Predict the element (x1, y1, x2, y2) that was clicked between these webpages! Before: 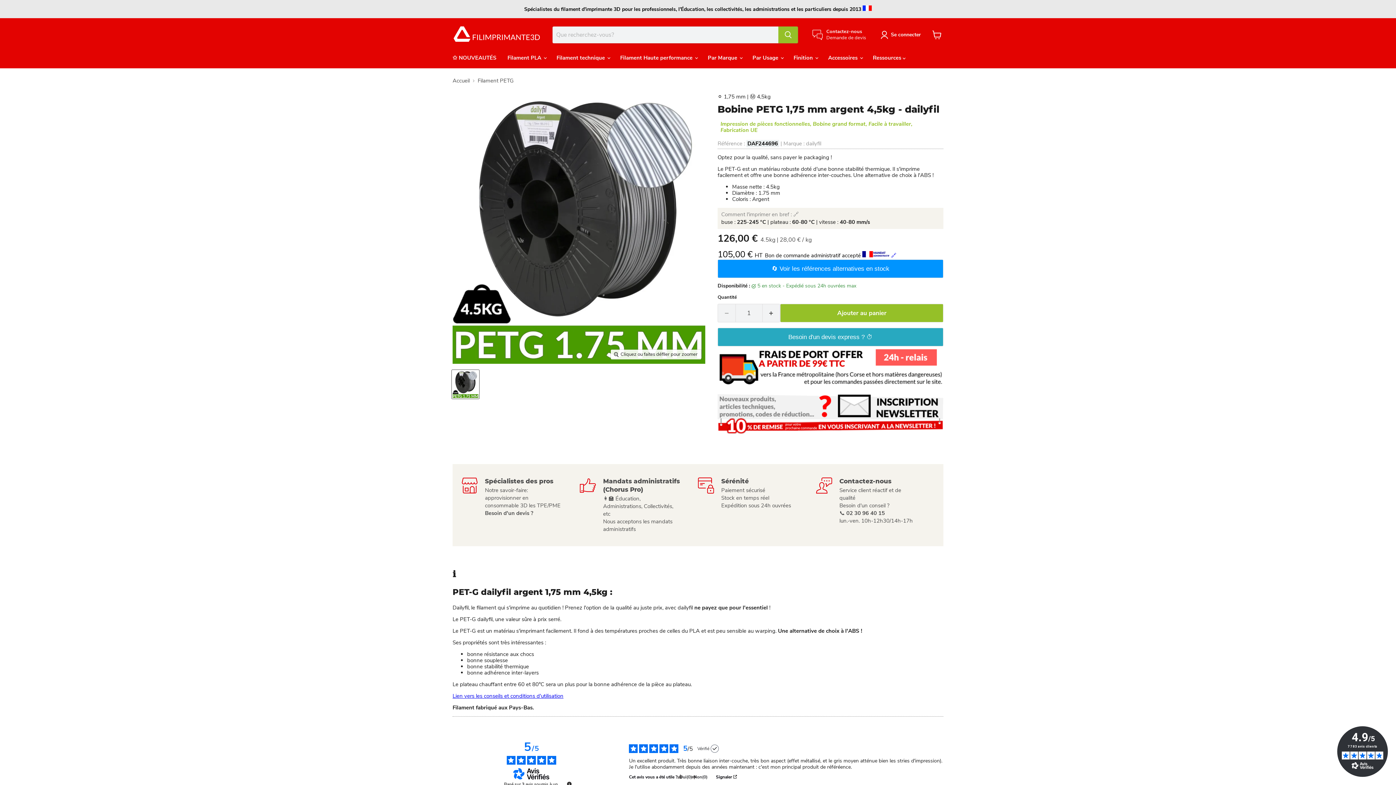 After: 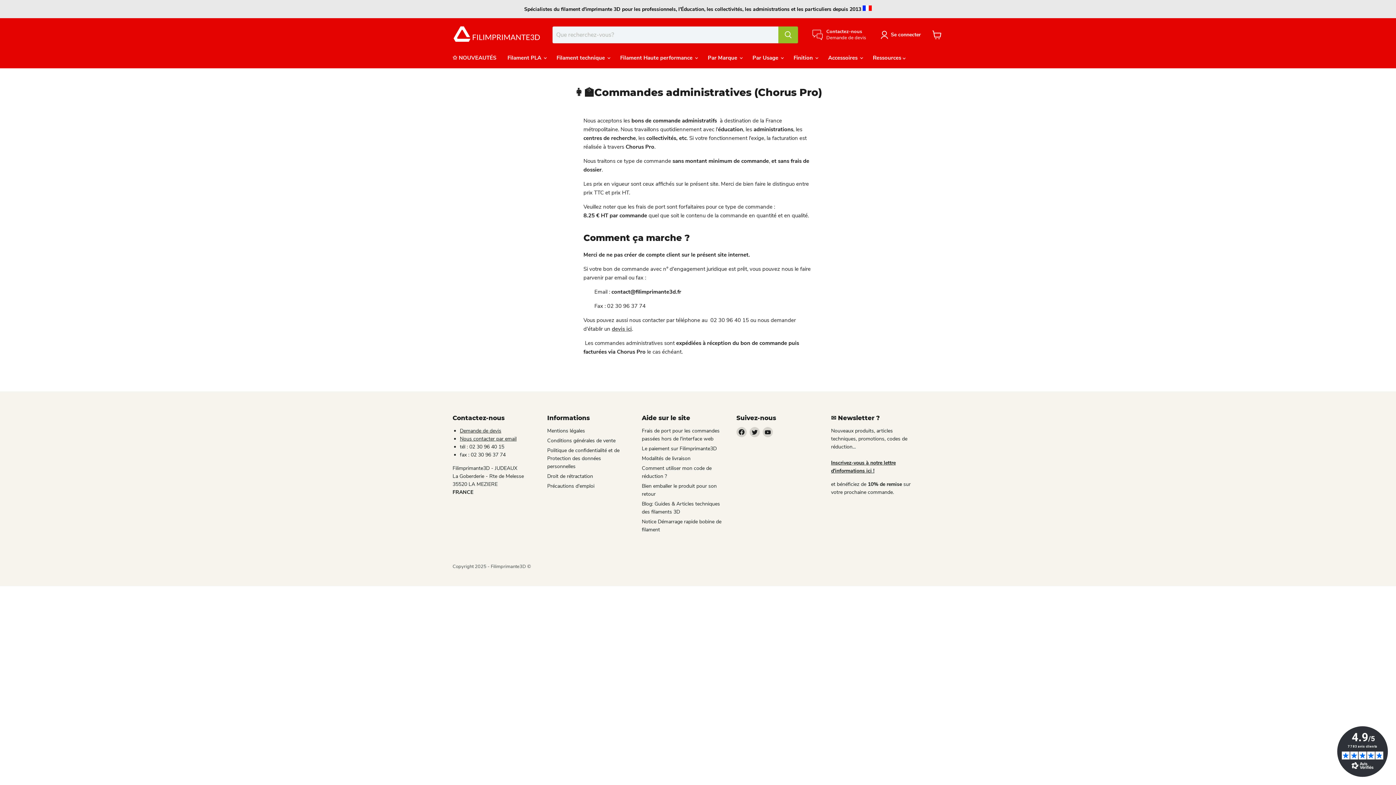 Action: bbox: (580, 477, 698, 533)